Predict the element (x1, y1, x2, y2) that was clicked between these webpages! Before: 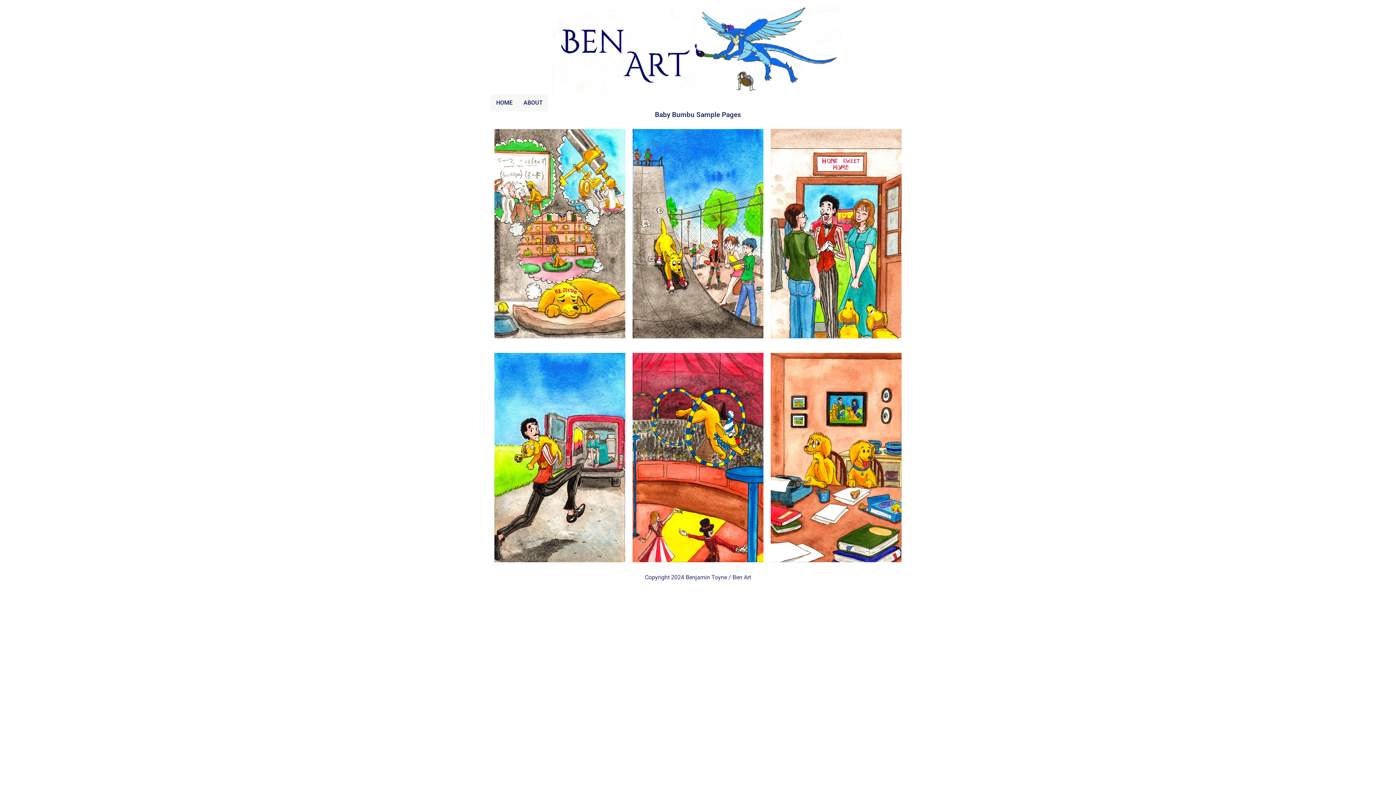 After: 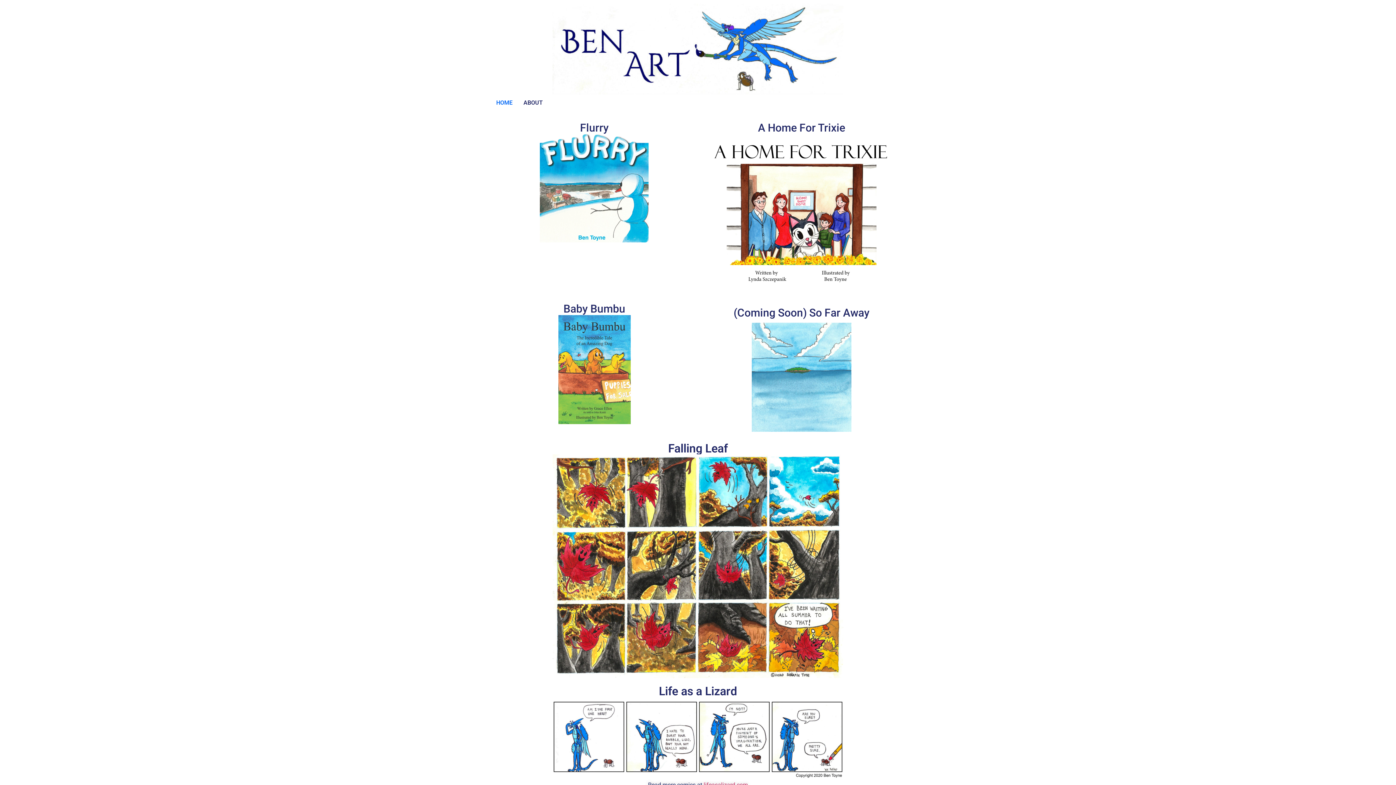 Action: bbox: (490, 94, 518, 111) label: HOME